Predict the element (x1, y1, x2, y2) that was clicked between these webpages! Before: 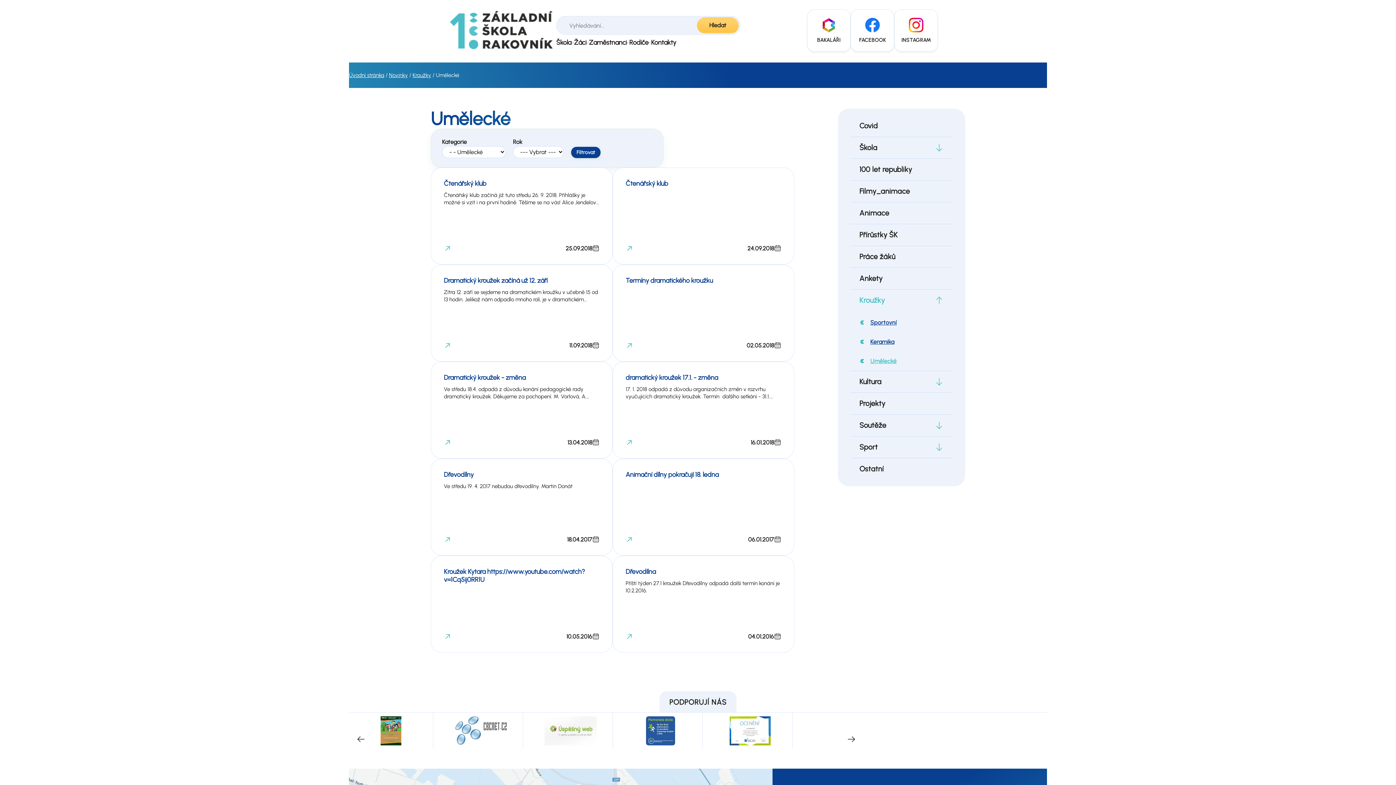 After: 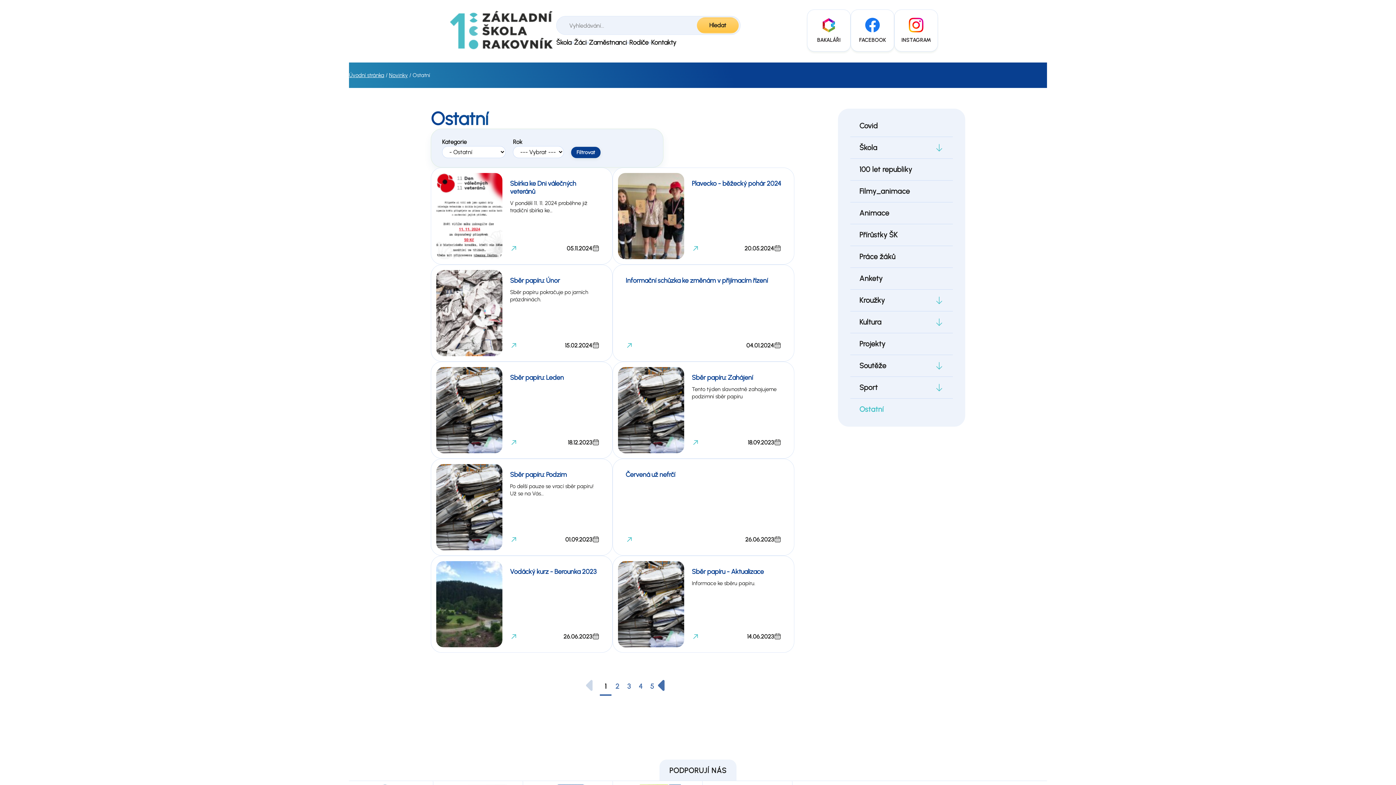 Action: bbox: (850, 458, 953, 480) label: Ostatní